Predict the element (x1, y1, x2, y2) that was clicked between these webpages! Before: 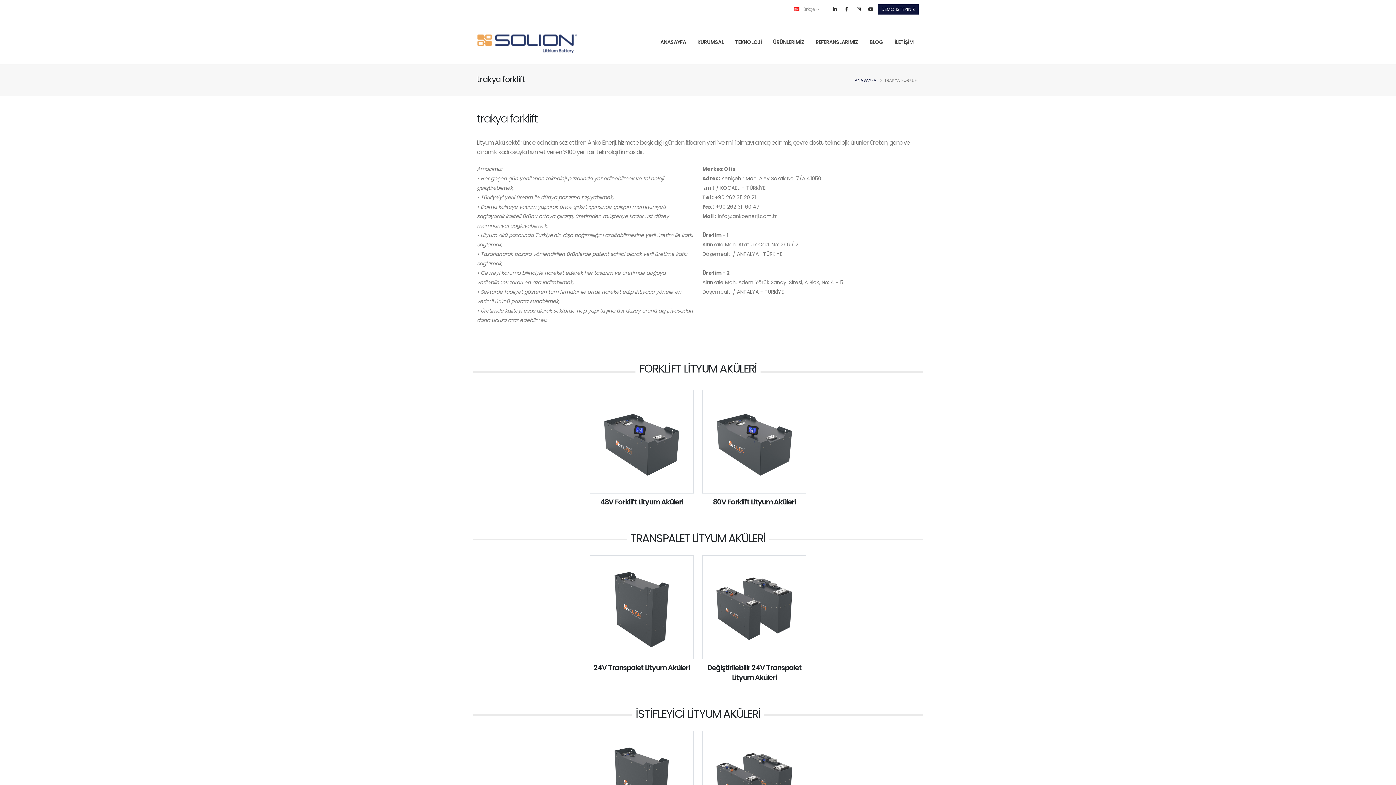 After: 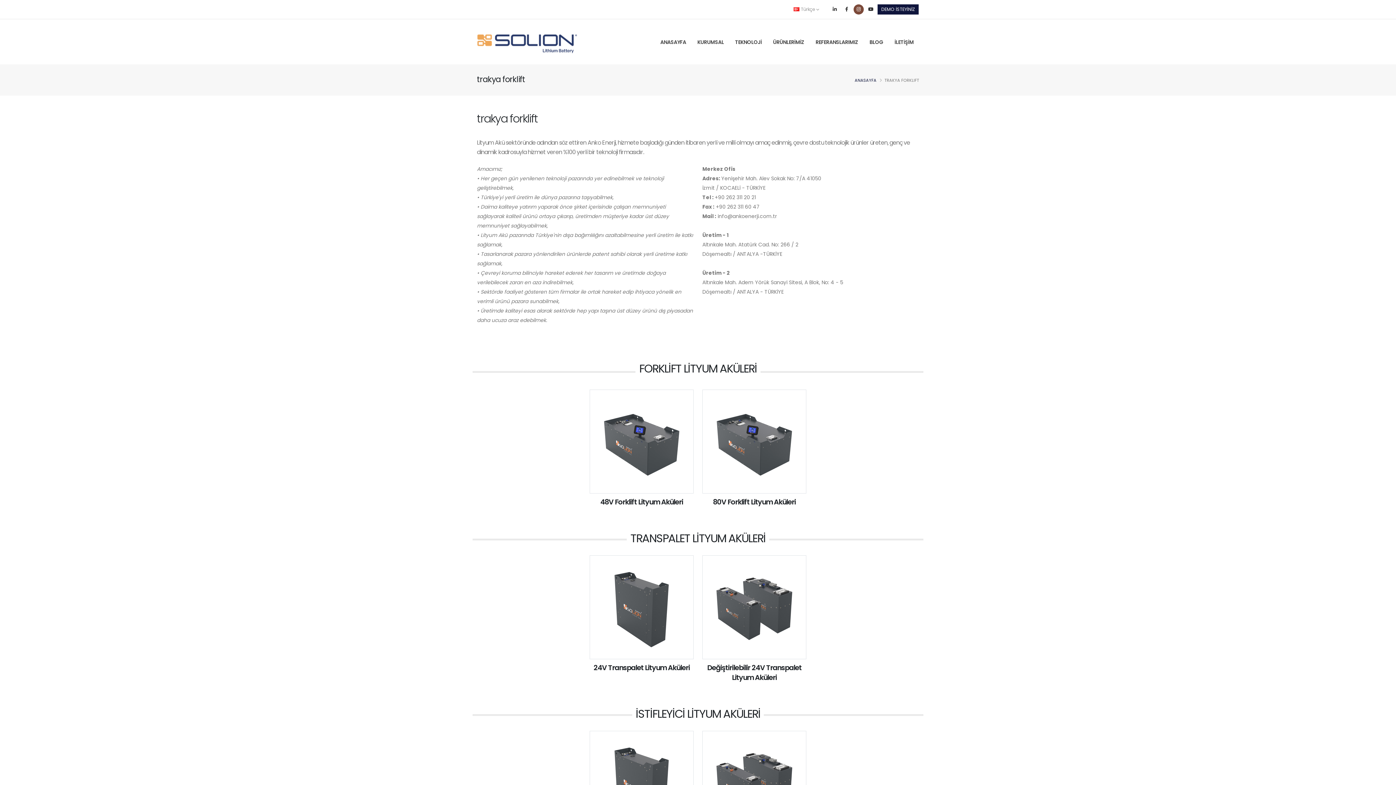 Action: bbox: (853, 4, 864, 14)